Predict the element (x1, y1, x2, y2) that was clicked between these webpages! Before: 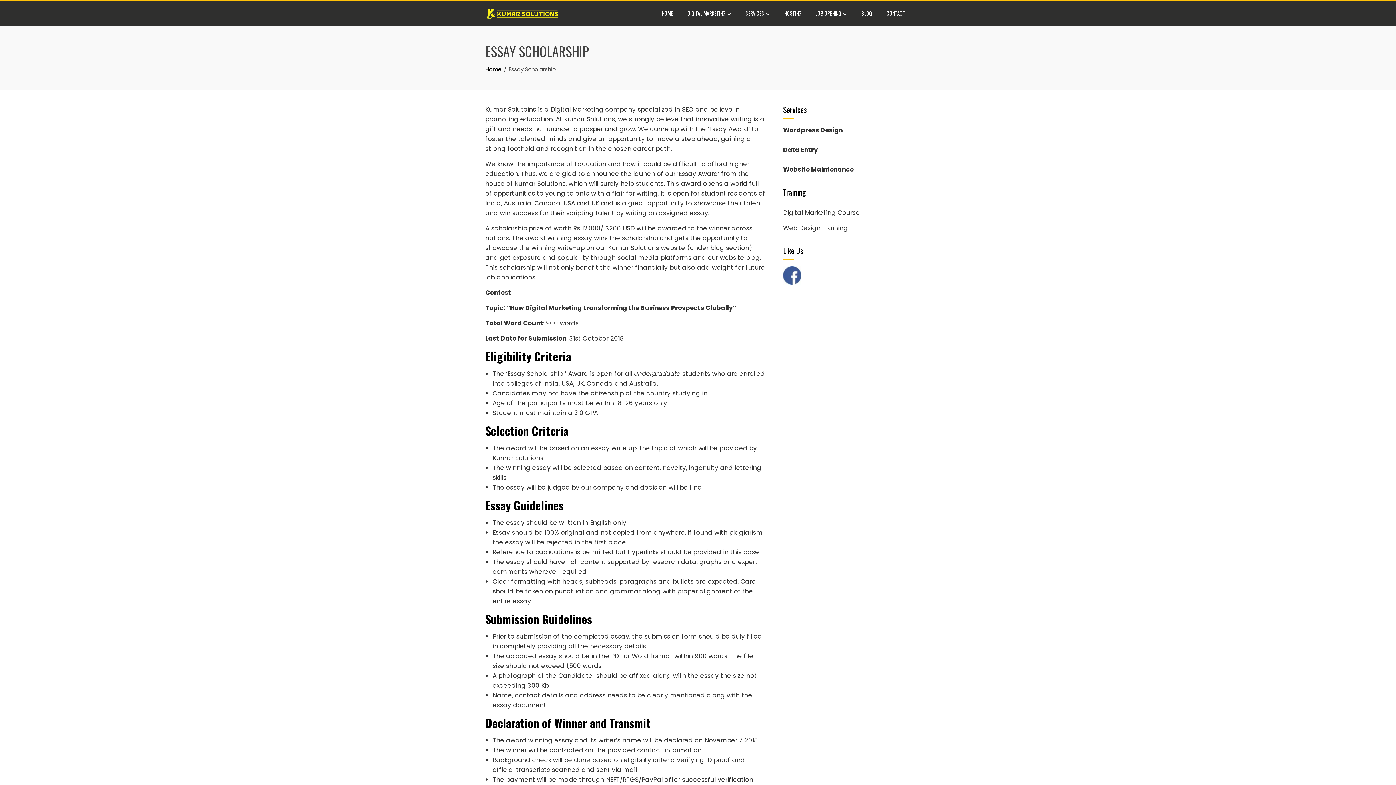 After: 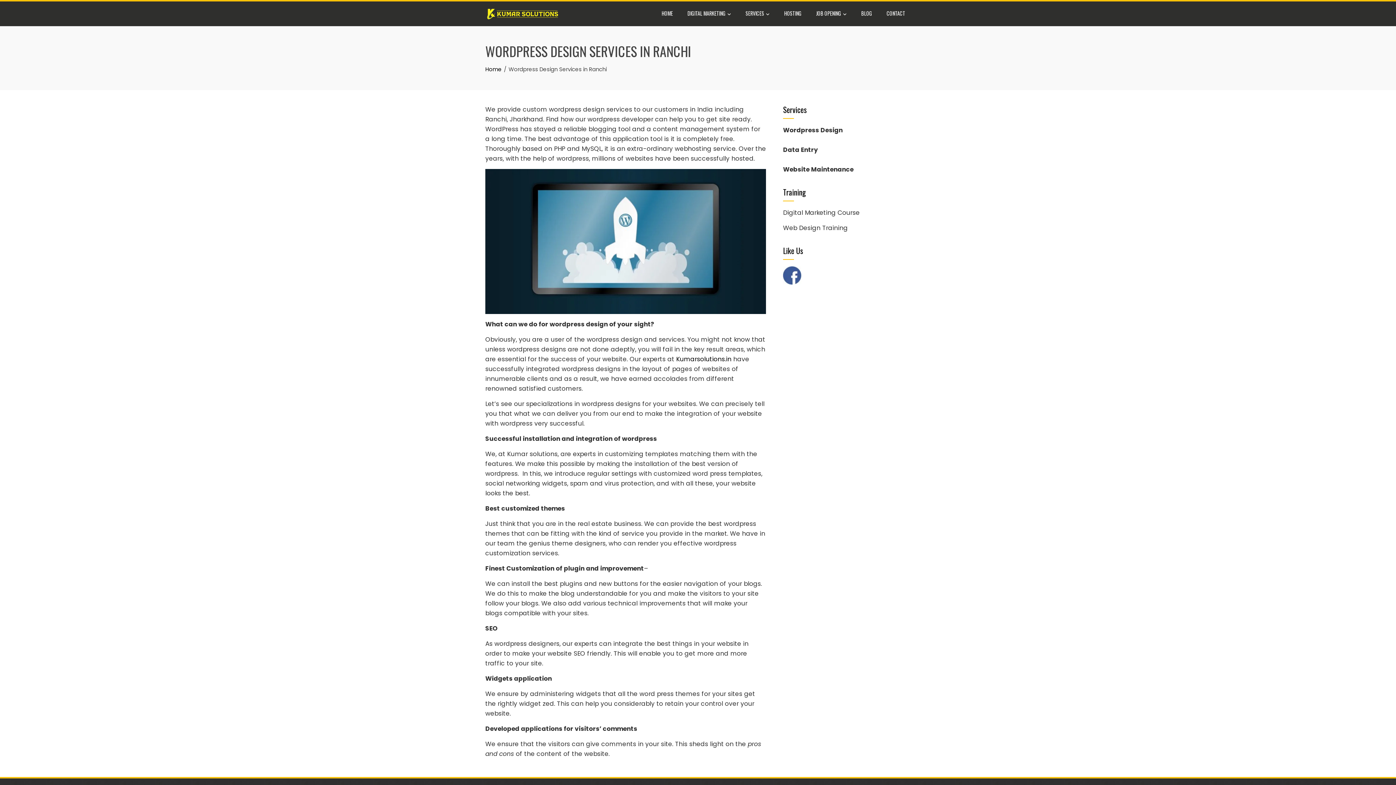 Action: label: Wordpress Design bbox: (783, 125, 842, 134)